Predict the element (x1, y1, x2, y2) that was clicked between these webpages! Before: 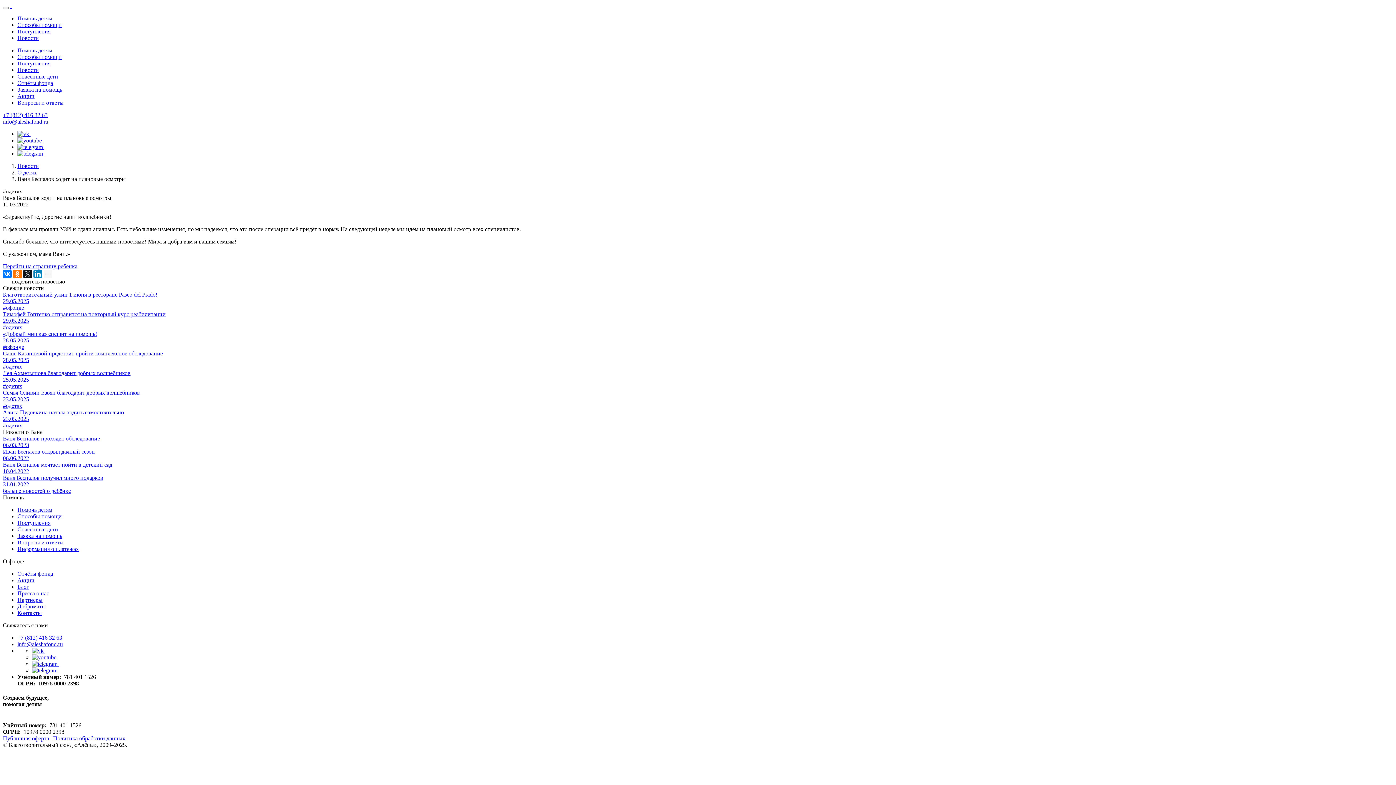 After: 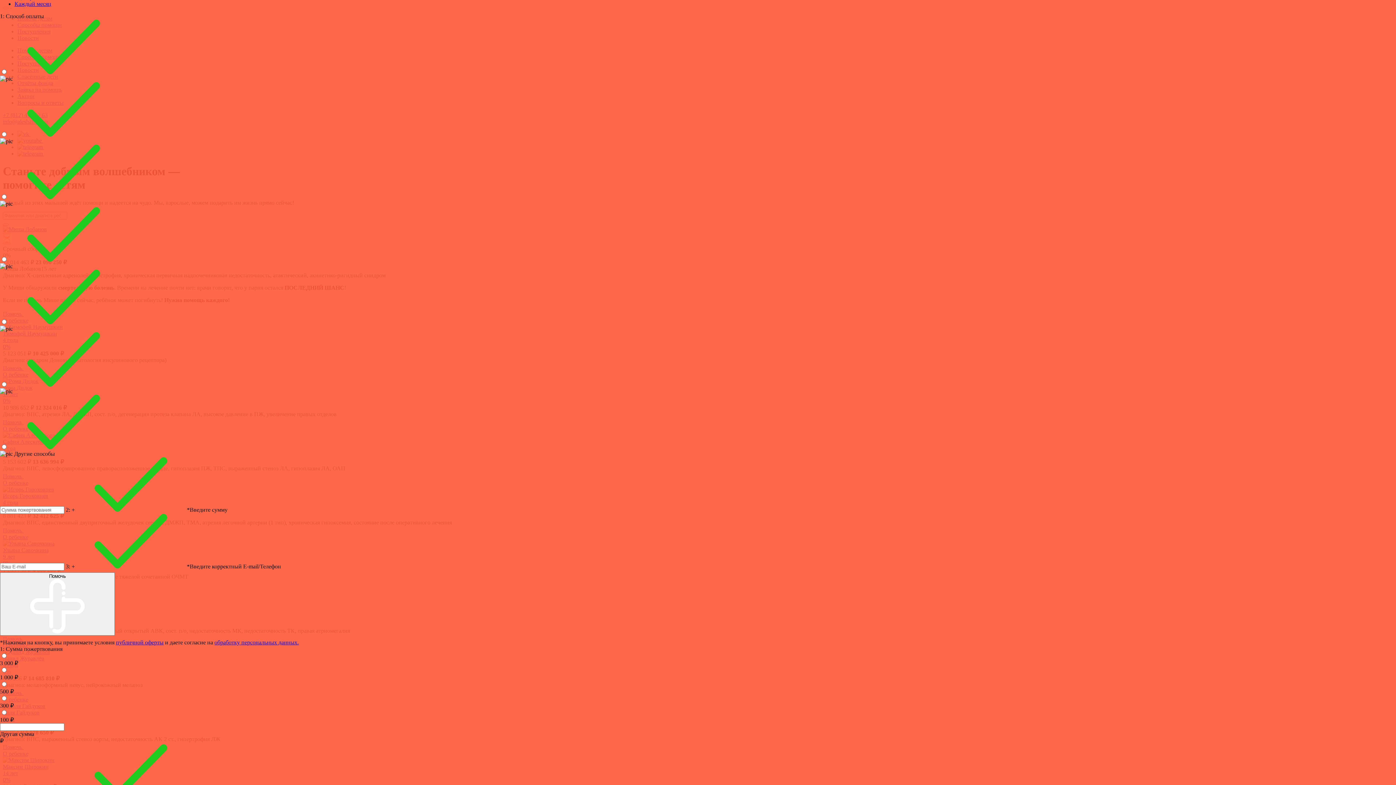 Action: bbox: (17, 47, 52, 53) label: Помочь детям